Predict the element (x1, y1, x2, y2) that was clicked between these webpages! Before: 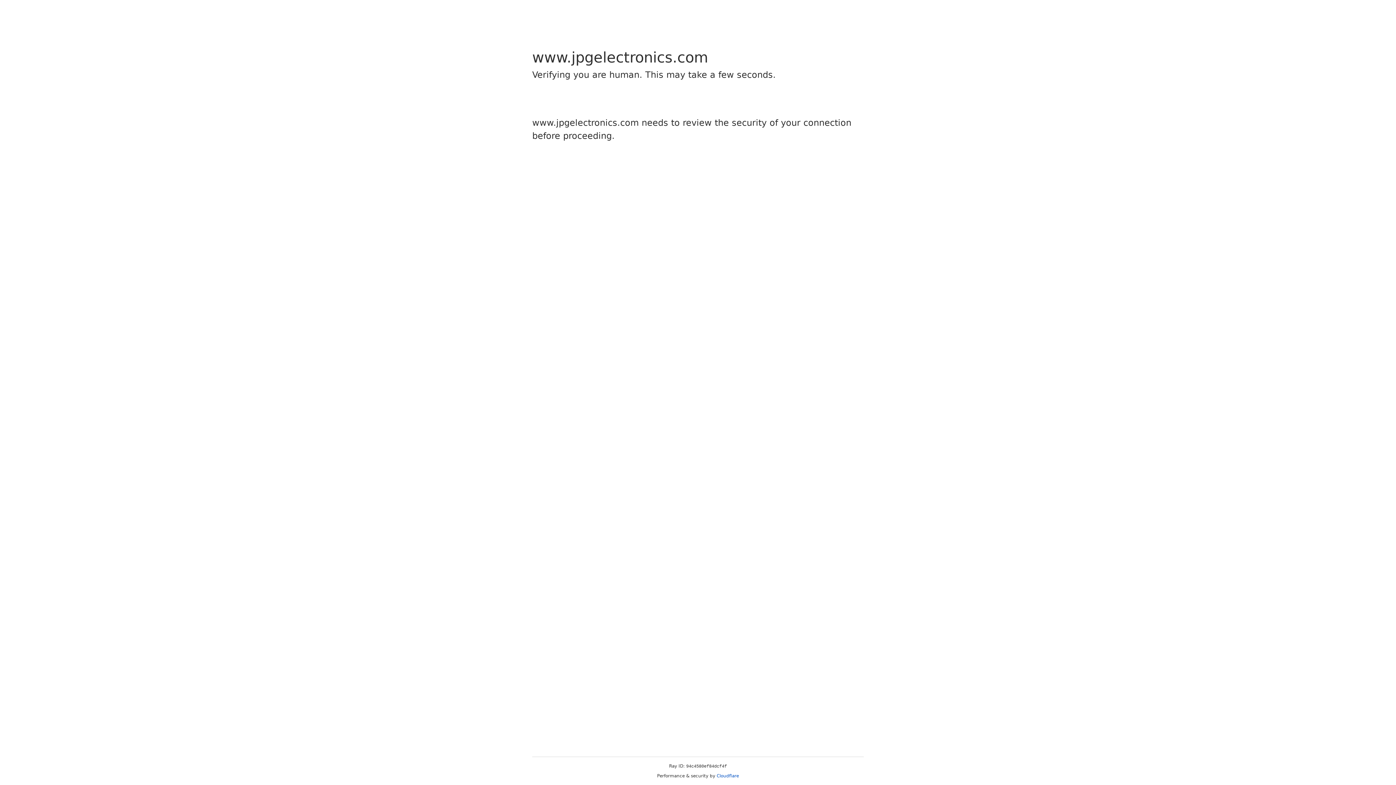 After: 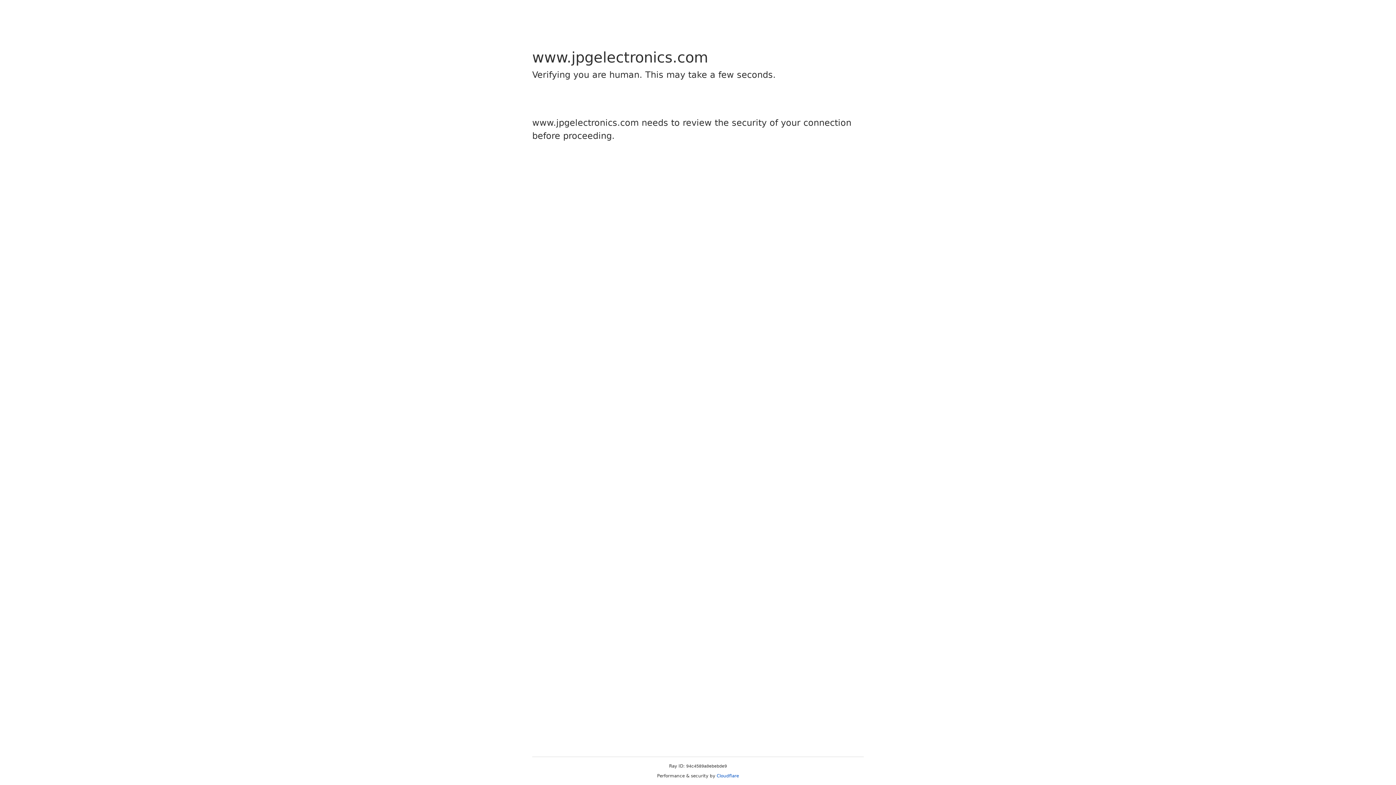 Action: label: Cloudflare bbox: (716, 773, 739, 778)